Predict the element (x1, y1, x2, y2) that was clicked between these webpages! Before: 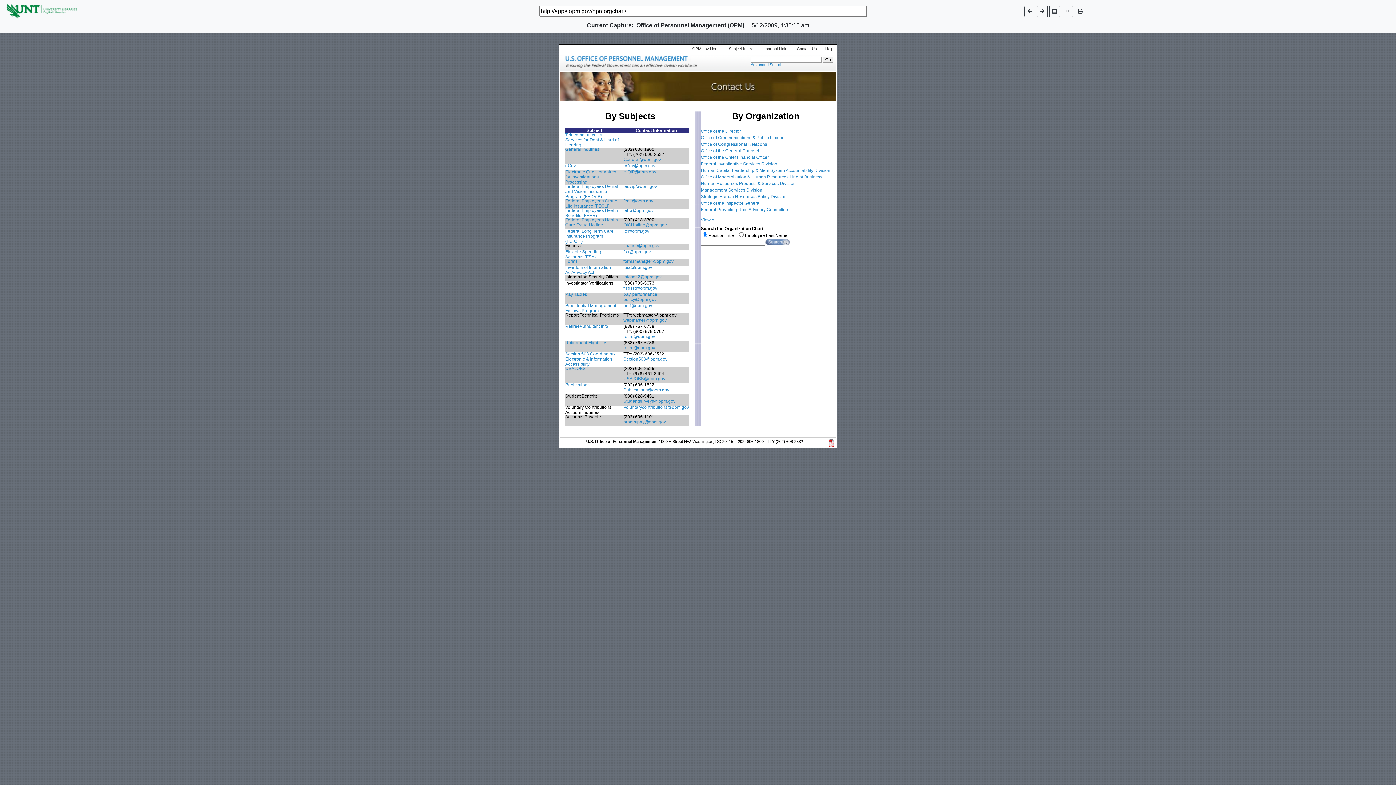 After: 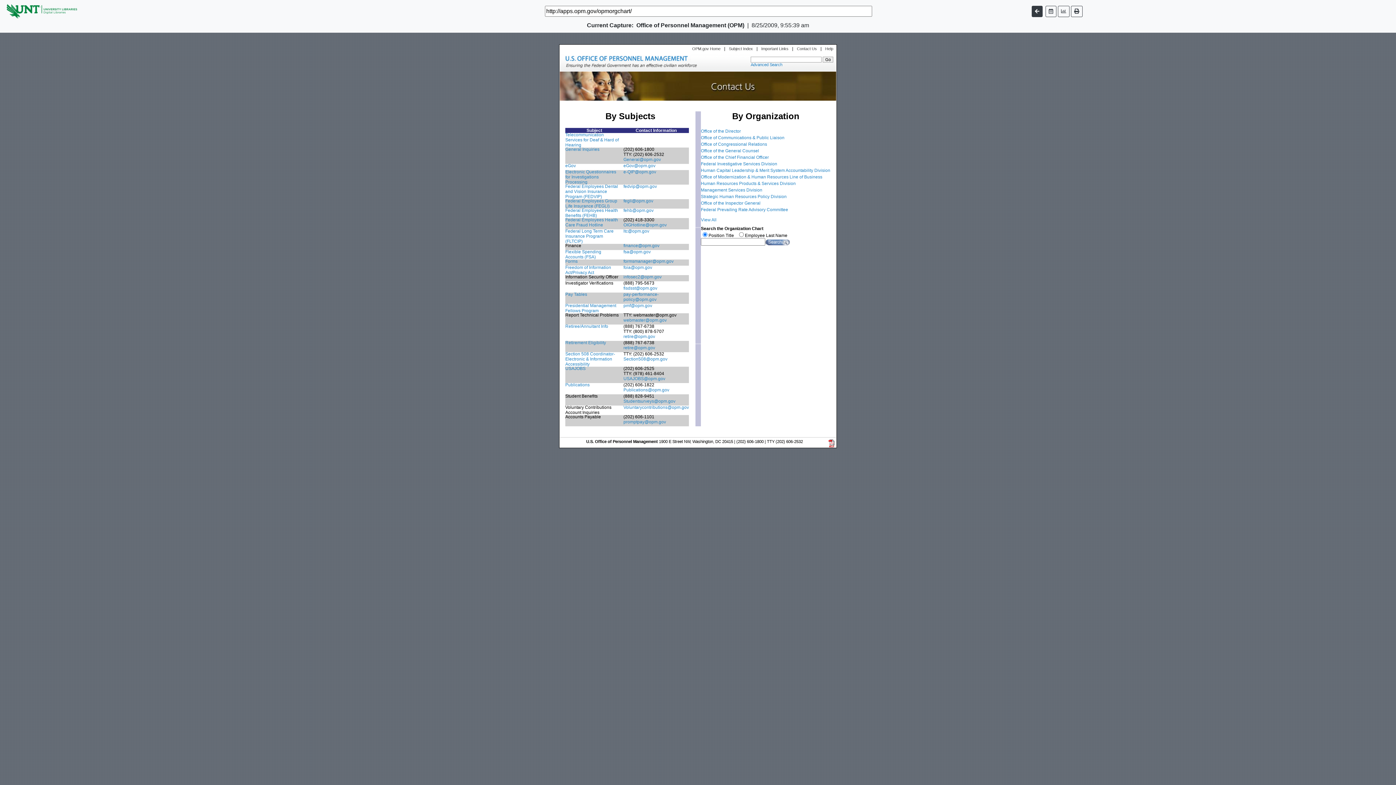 Action: bbox: (1037, 5, 1047, 16)